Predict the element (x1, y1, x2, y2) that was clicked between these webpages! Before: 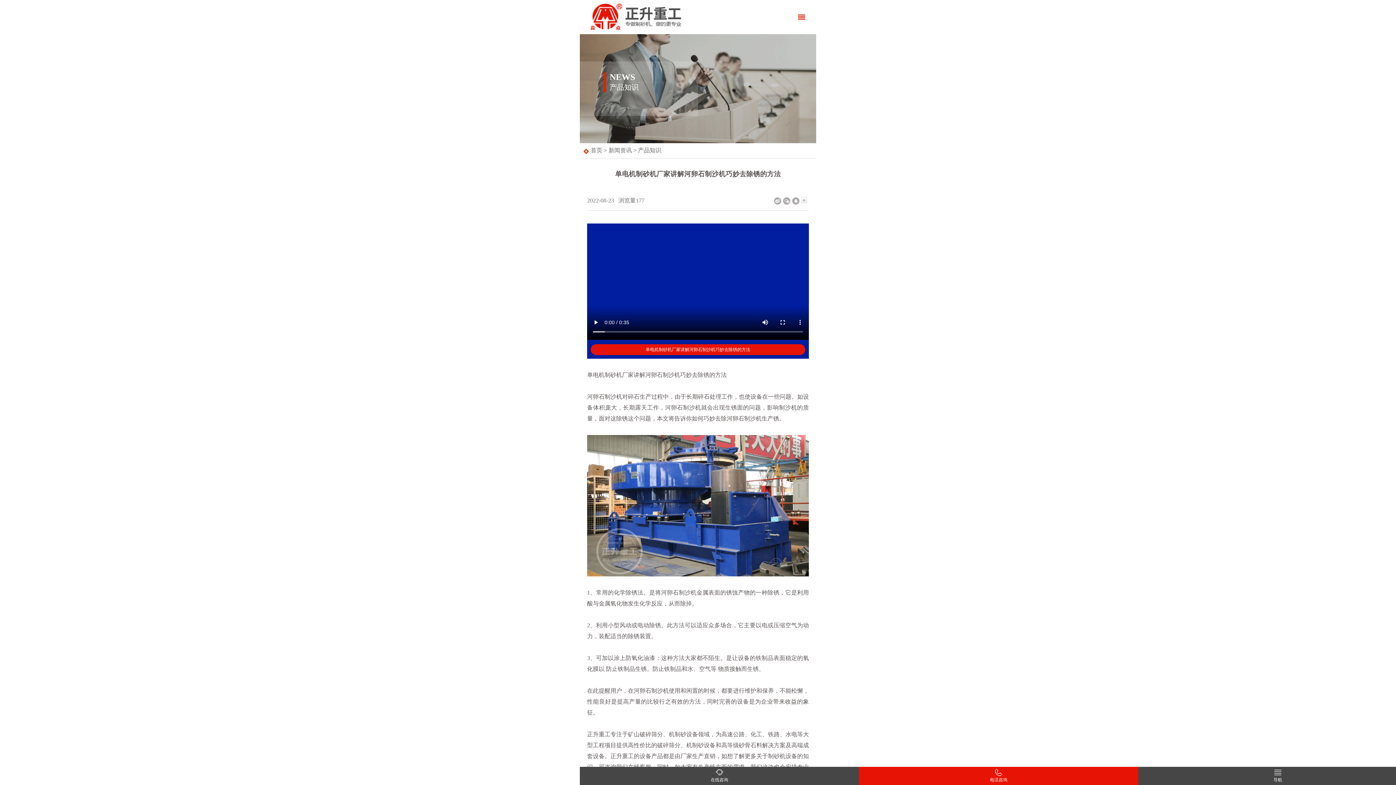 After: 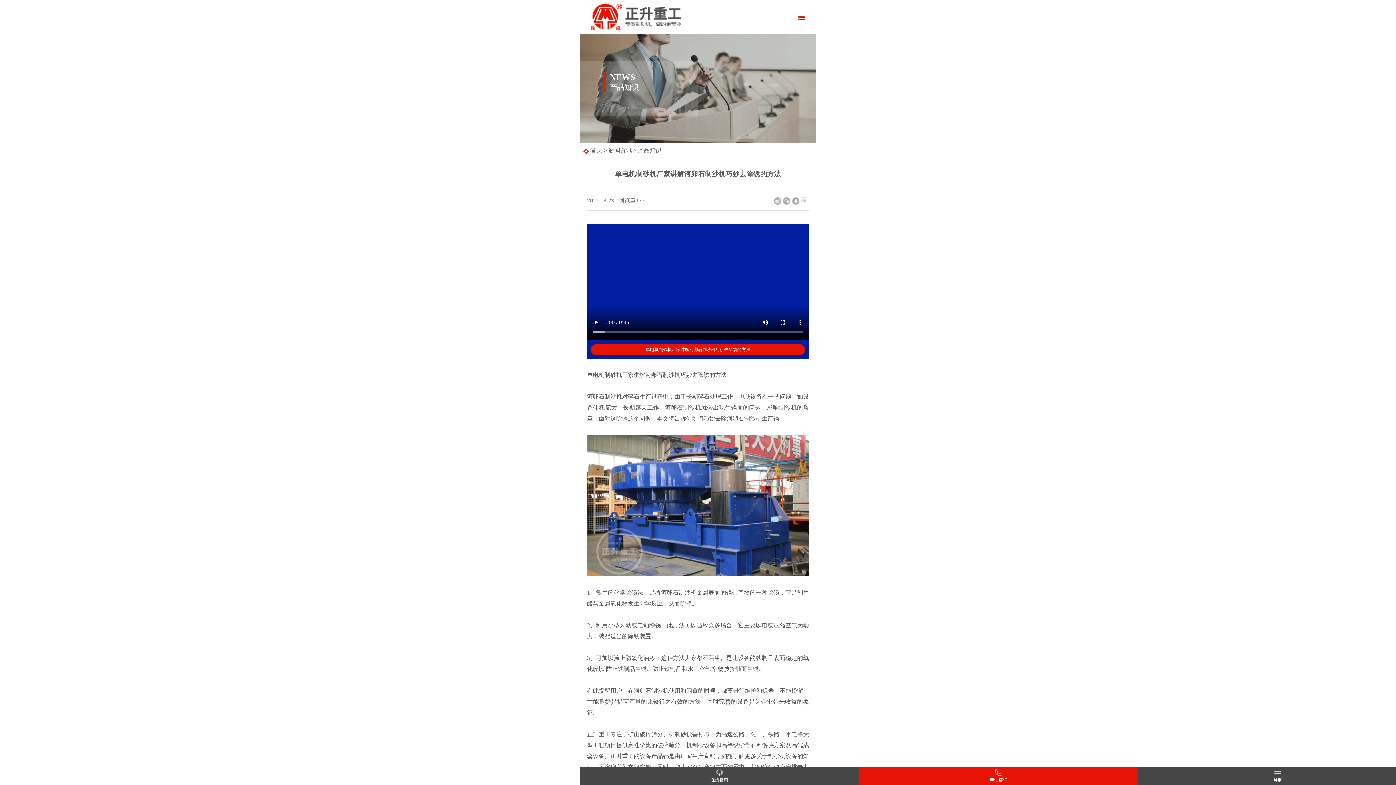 Action: label: 电话咨询 bbox: (990, 777, 1007, 782)